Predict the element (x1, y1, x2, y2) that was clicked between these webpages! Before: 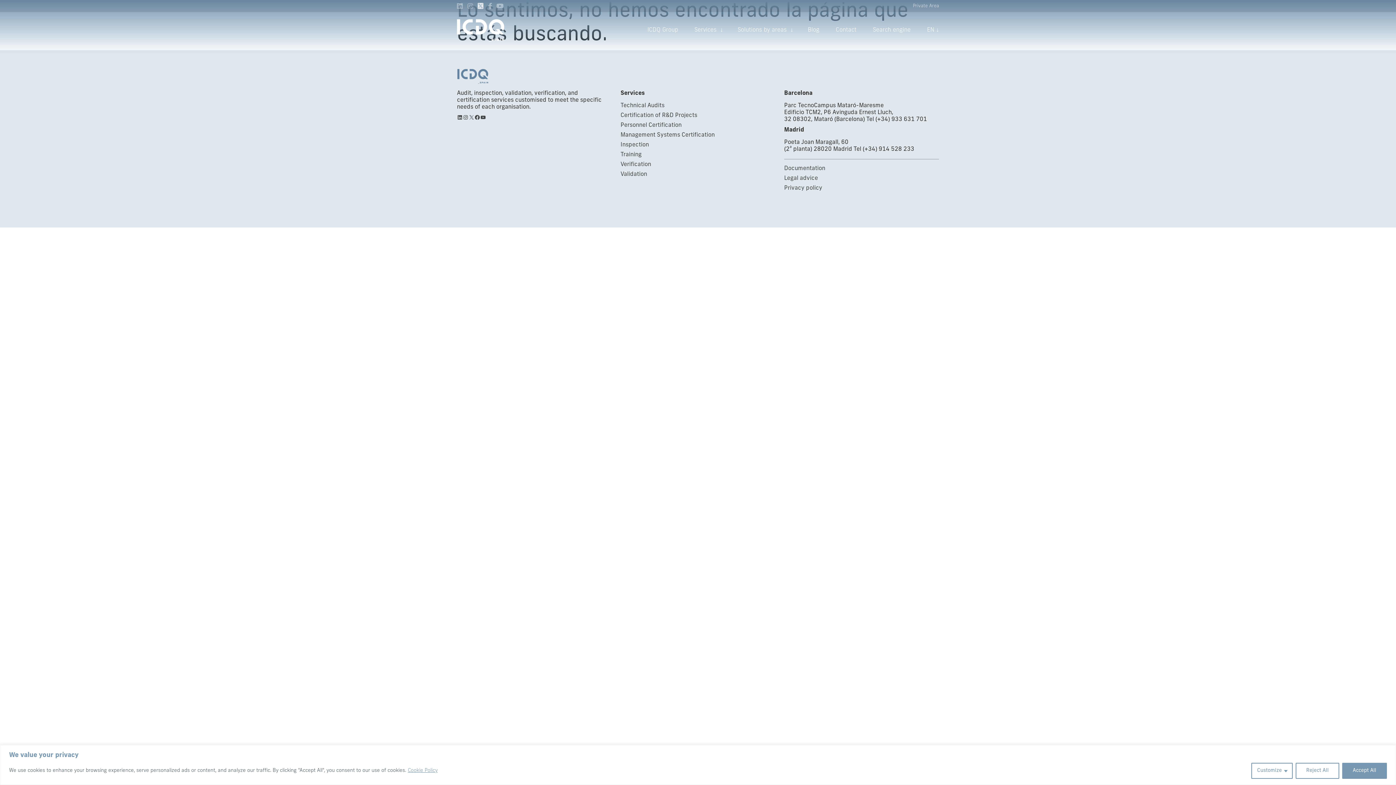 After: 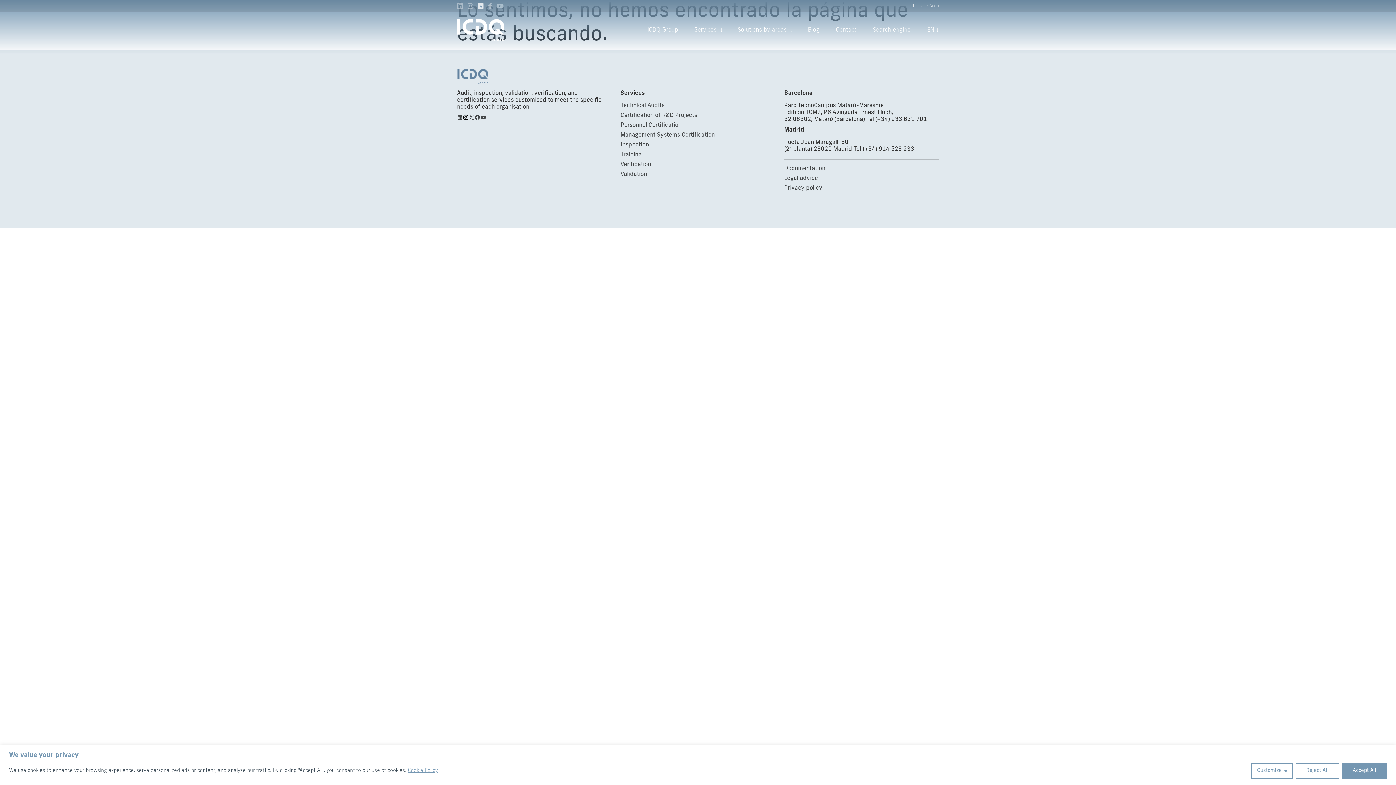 Action: bbox: (462, 114, 468, 120) label: Instagram